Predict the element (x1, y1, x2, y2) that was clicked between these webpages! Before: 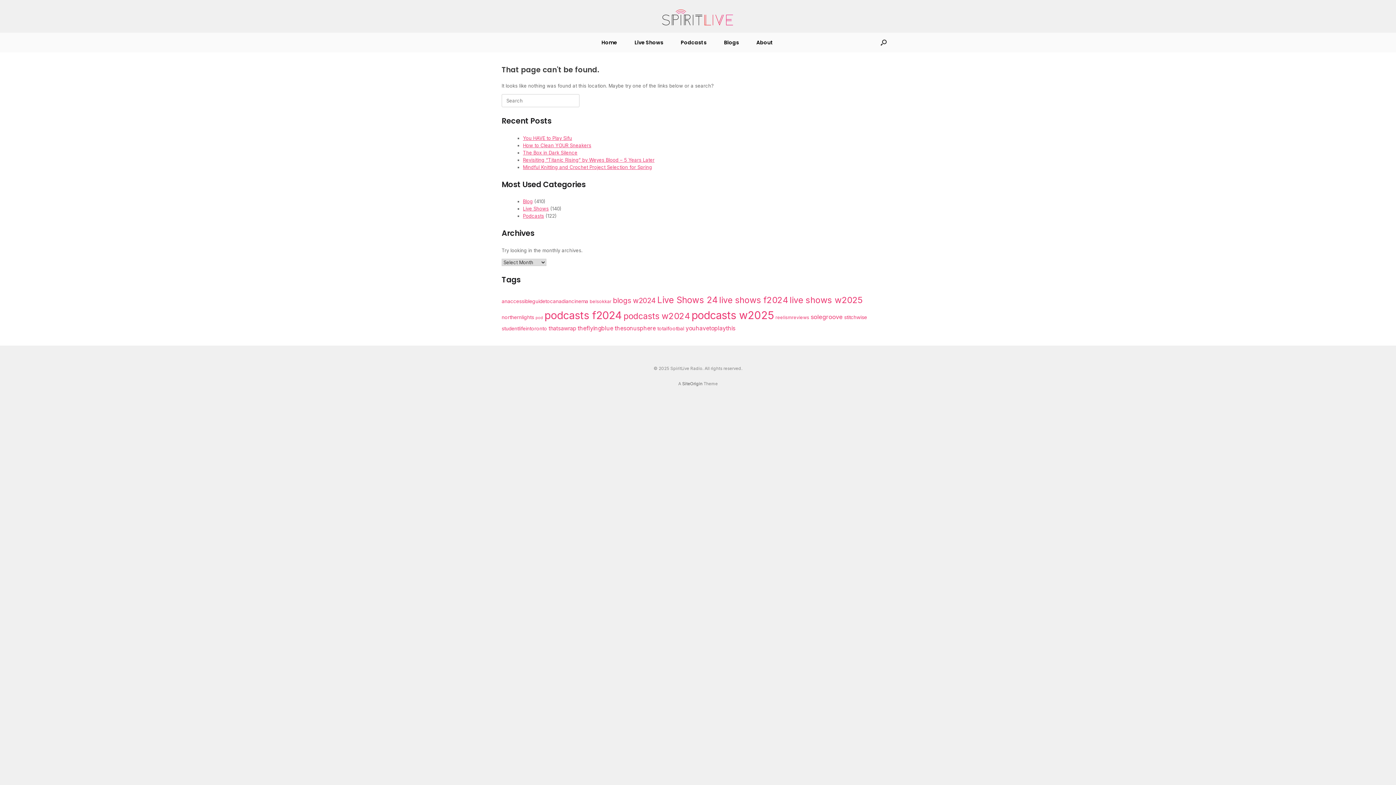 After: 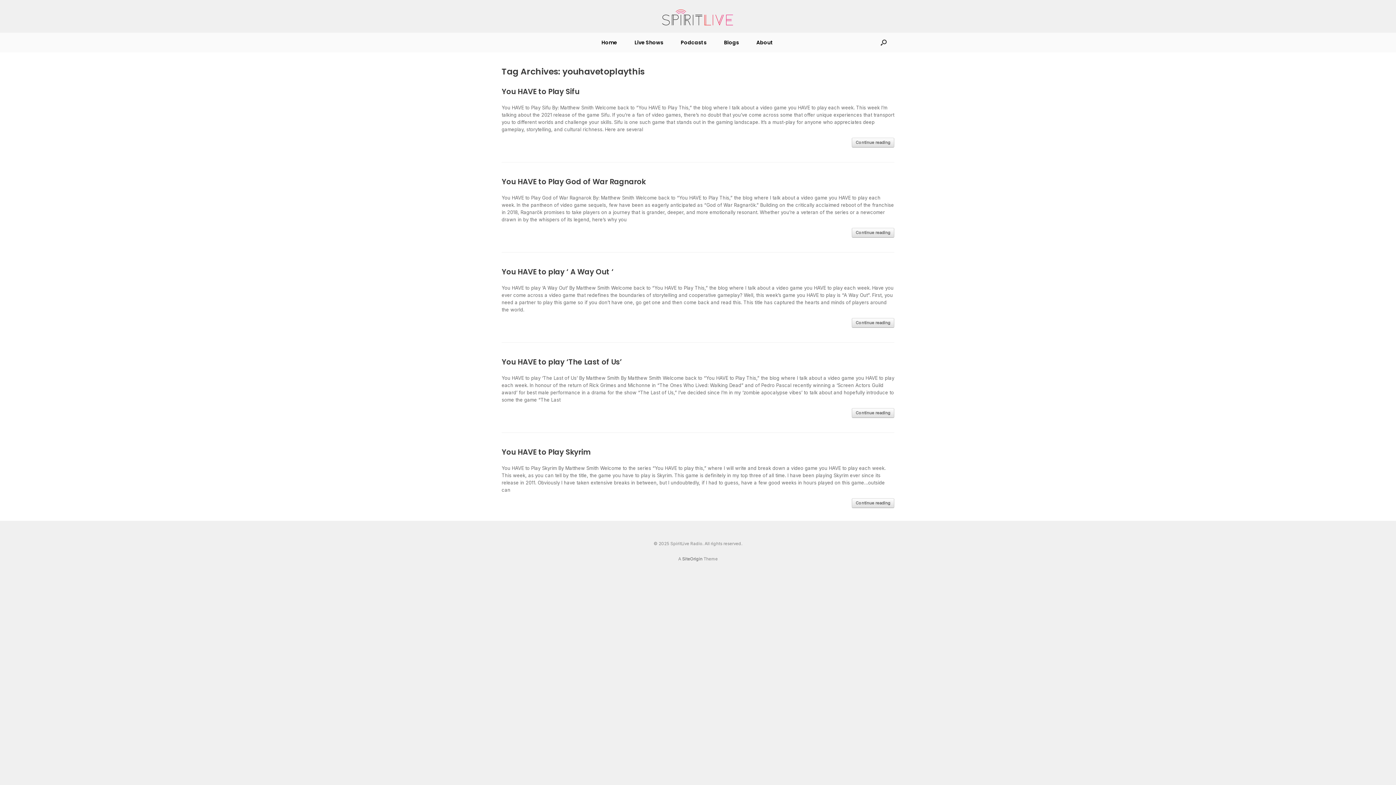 Action: bbox: (685, 324, 735, 331) label: youhavetoplaythis (5 items)